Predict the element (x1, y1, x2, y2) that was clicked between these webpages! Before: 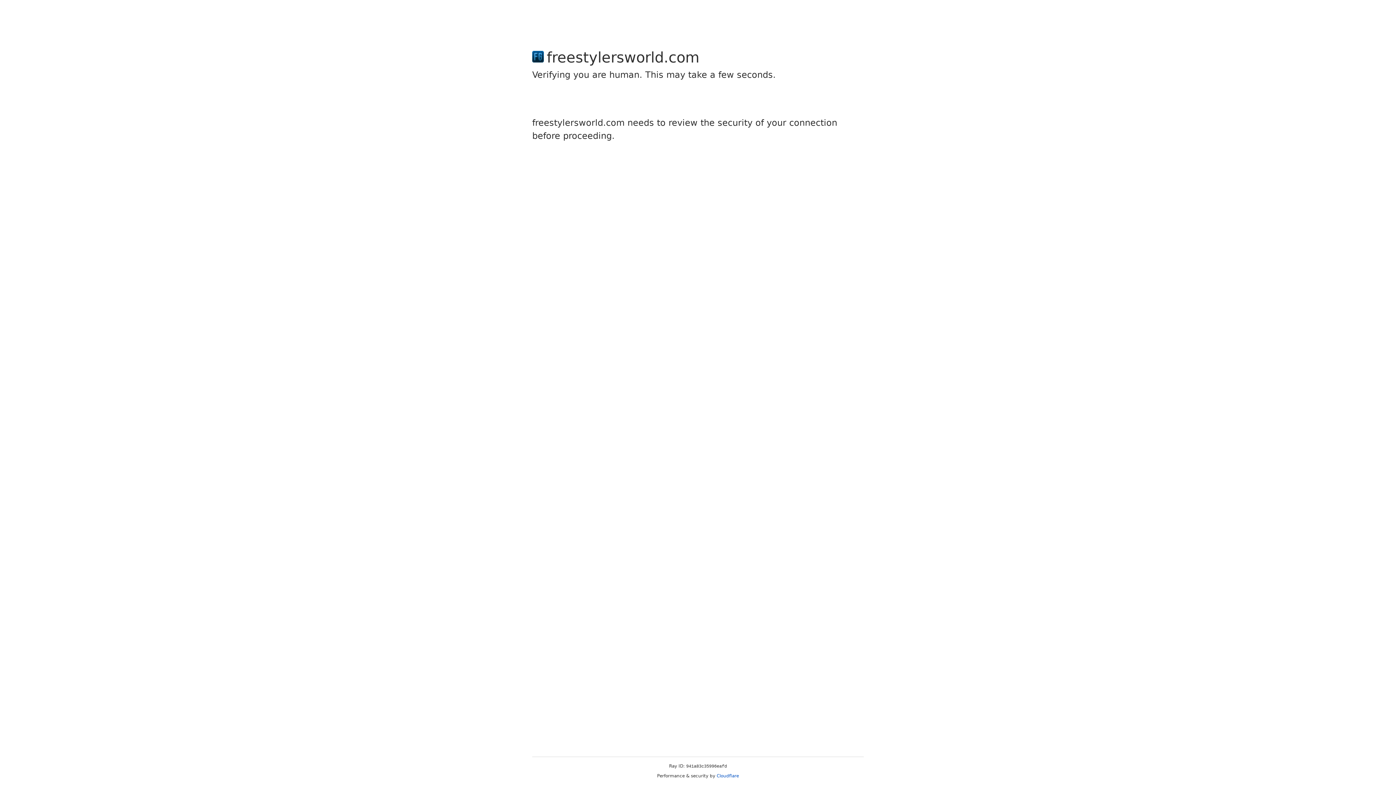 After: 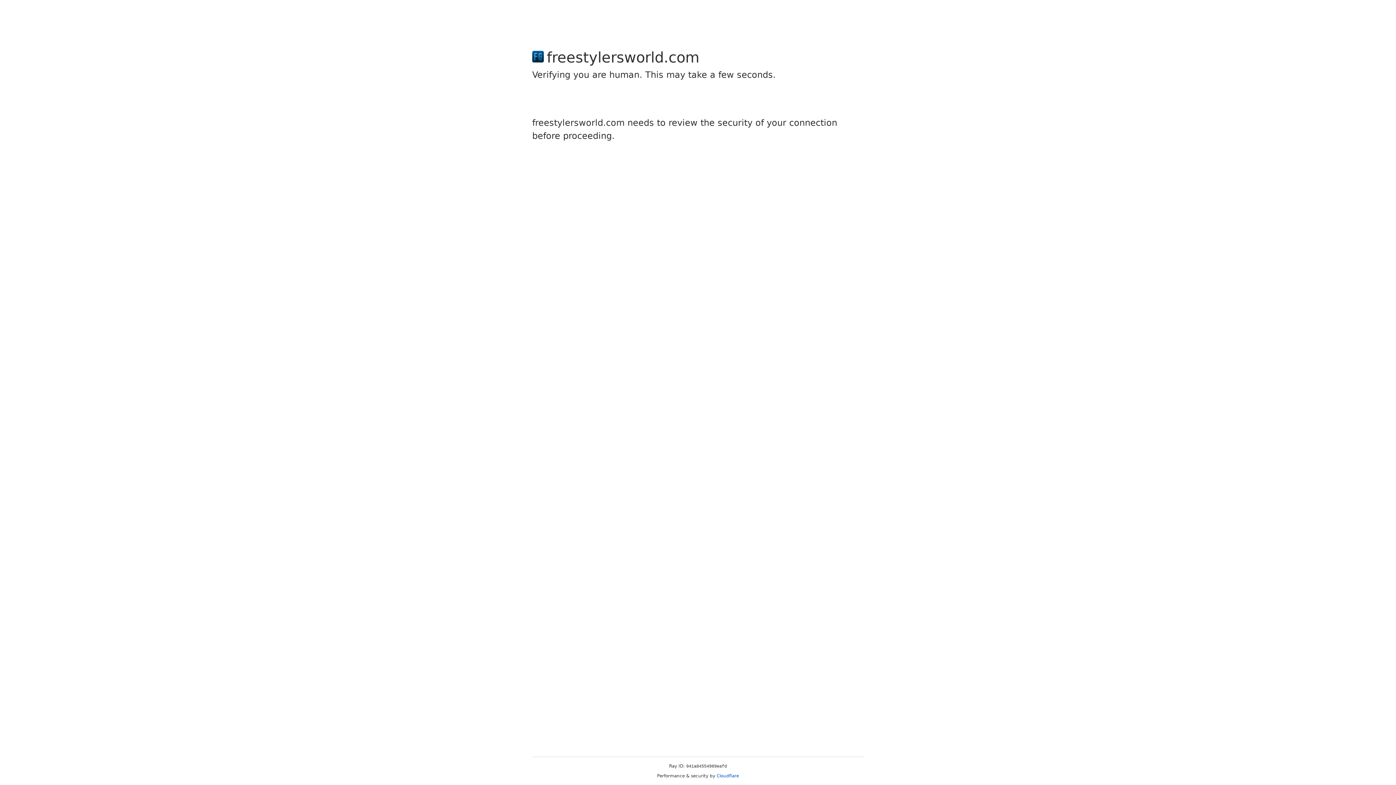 Action: label: Cloudflare bbox: (716, 773, 739, 778)